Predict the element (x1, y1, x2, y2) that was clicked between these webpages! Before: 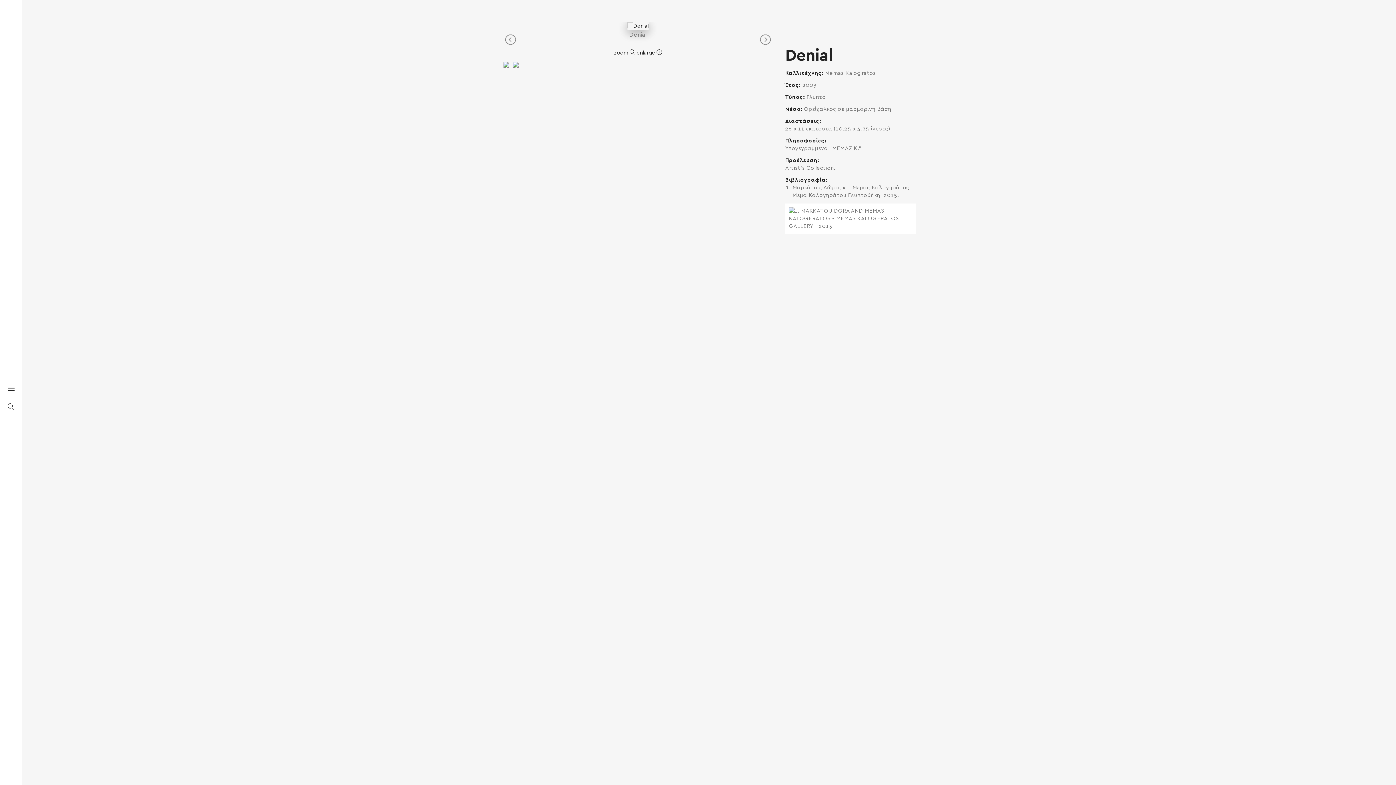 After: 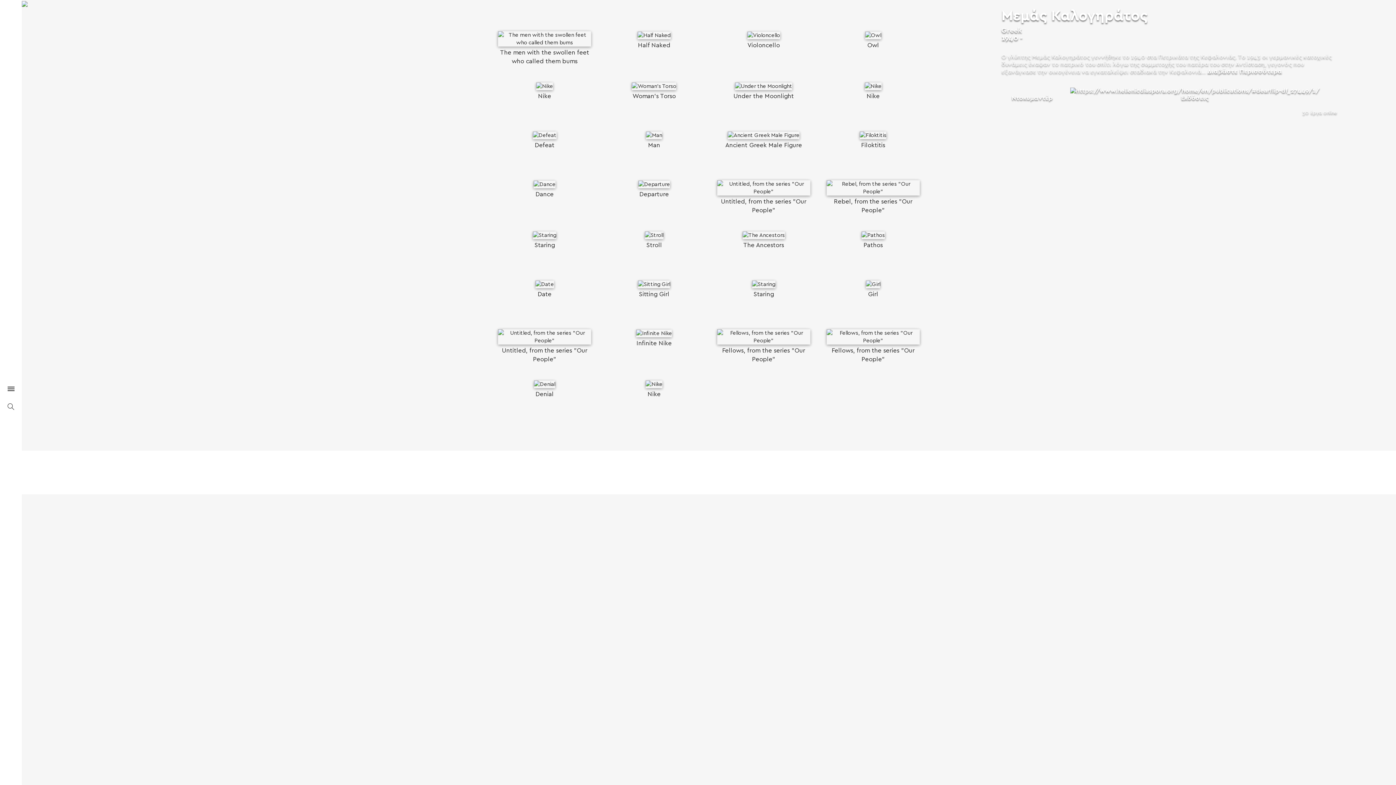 Action: label: Memas Kalogiratos bbox: (825, 70, 876, 76)